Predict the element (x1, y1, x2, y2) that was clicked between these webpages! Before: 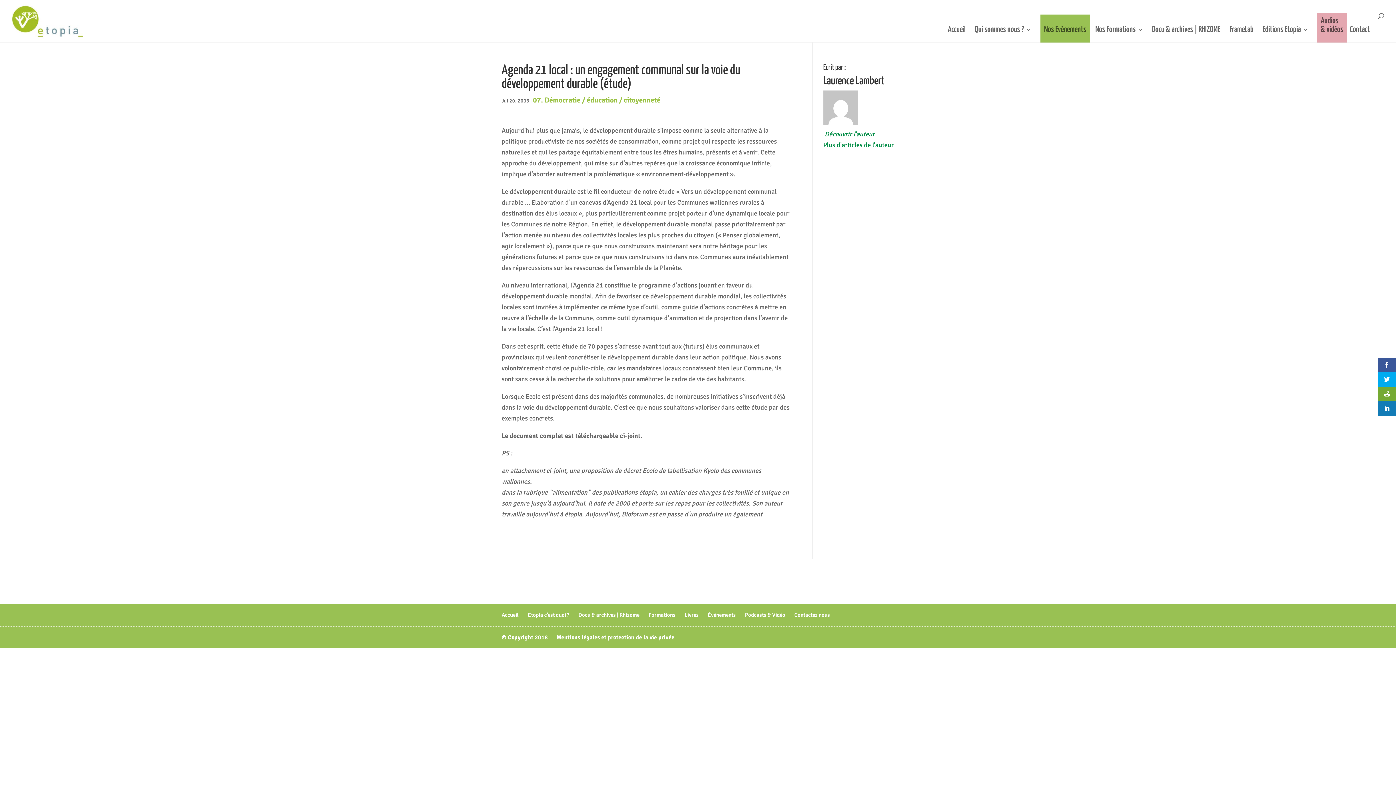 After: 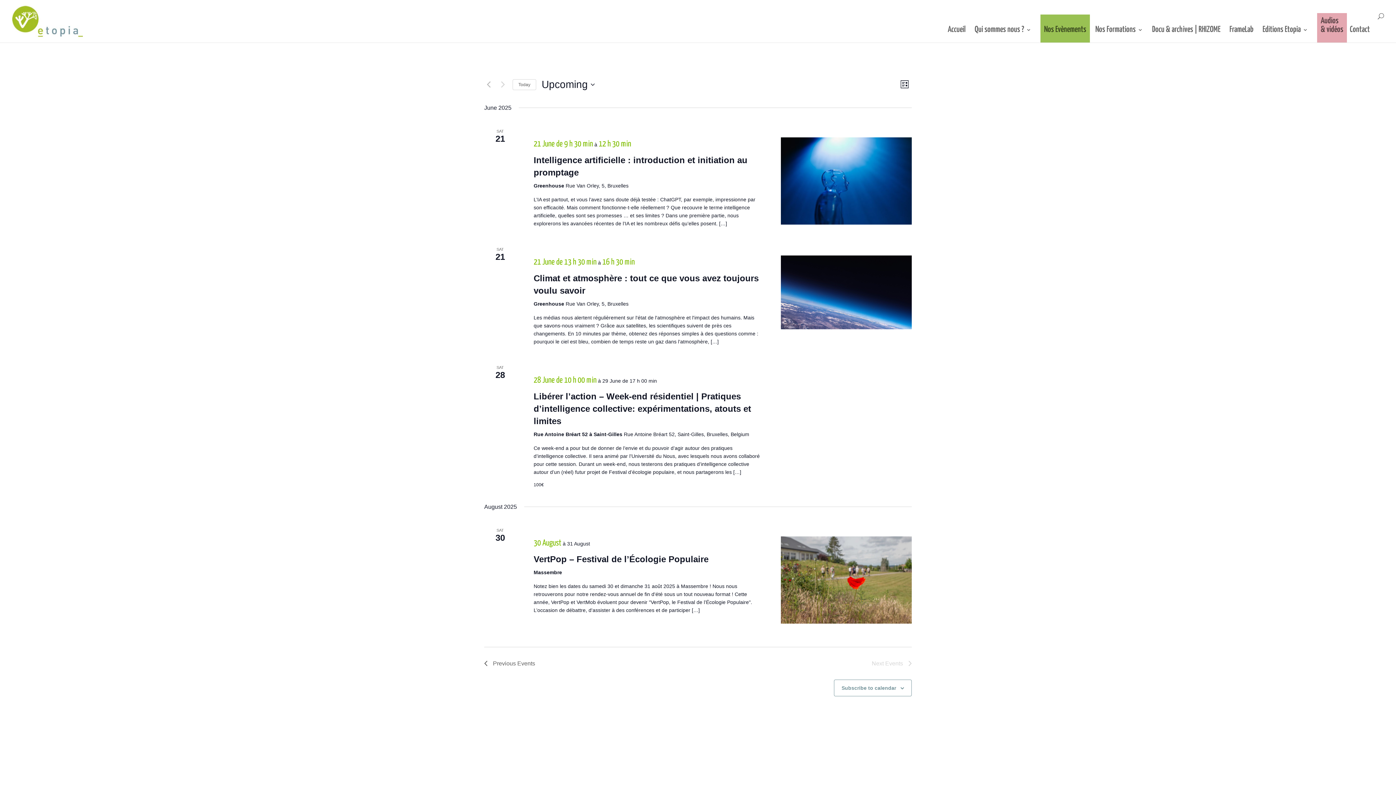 Action: bbox: (708, 612, 736, 619) label: Évènements